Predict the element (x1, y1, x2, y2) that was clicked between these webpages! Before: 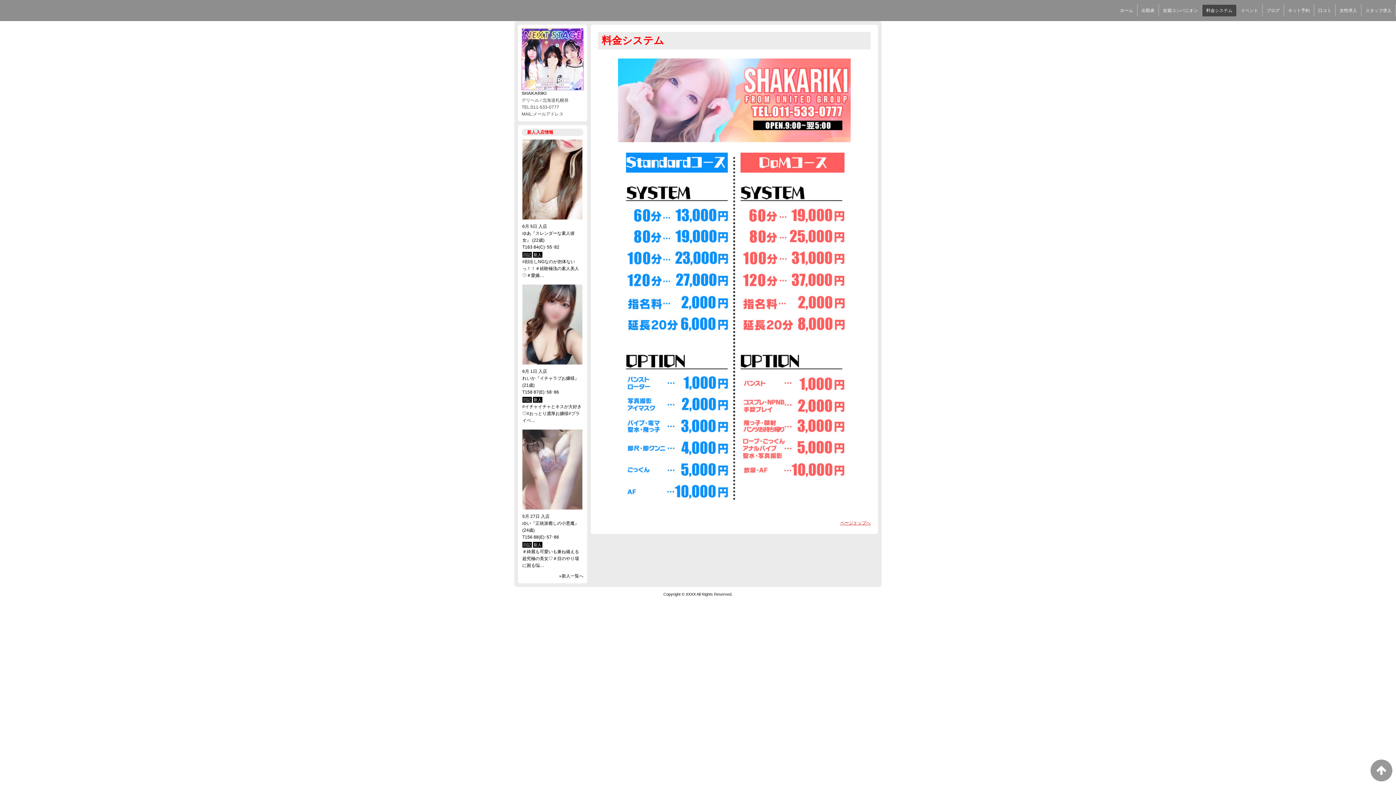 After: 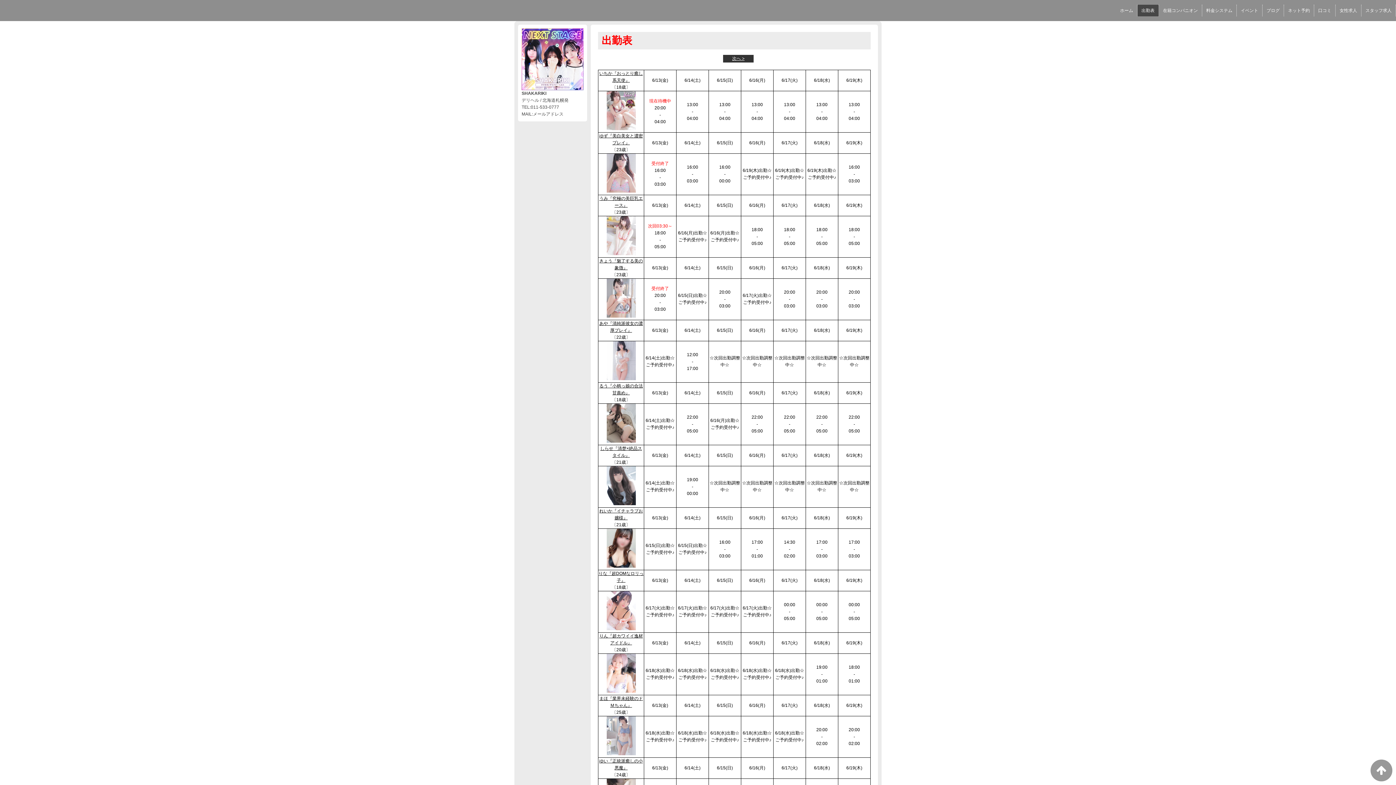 Action: label: 出勤表 bbox: (1137, 5, 1158, 15)